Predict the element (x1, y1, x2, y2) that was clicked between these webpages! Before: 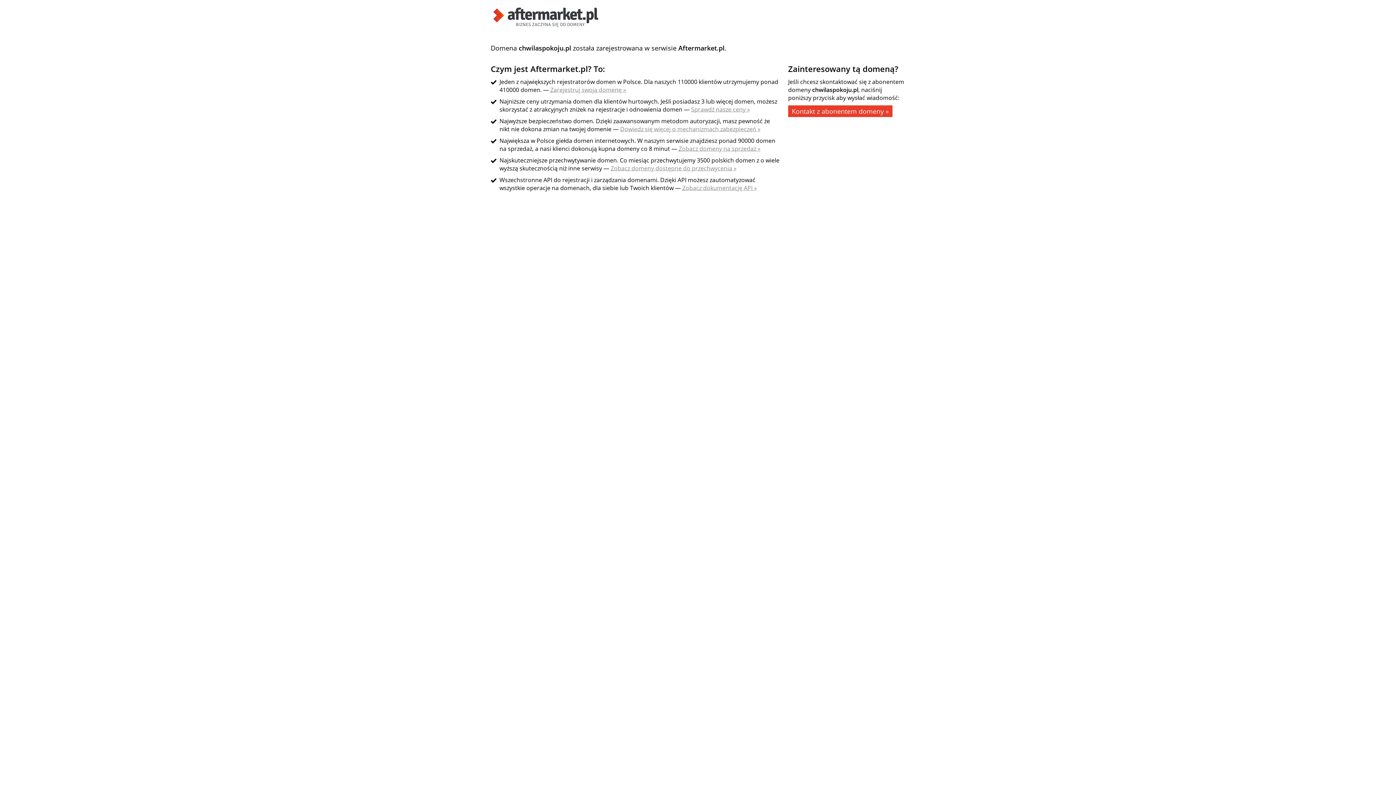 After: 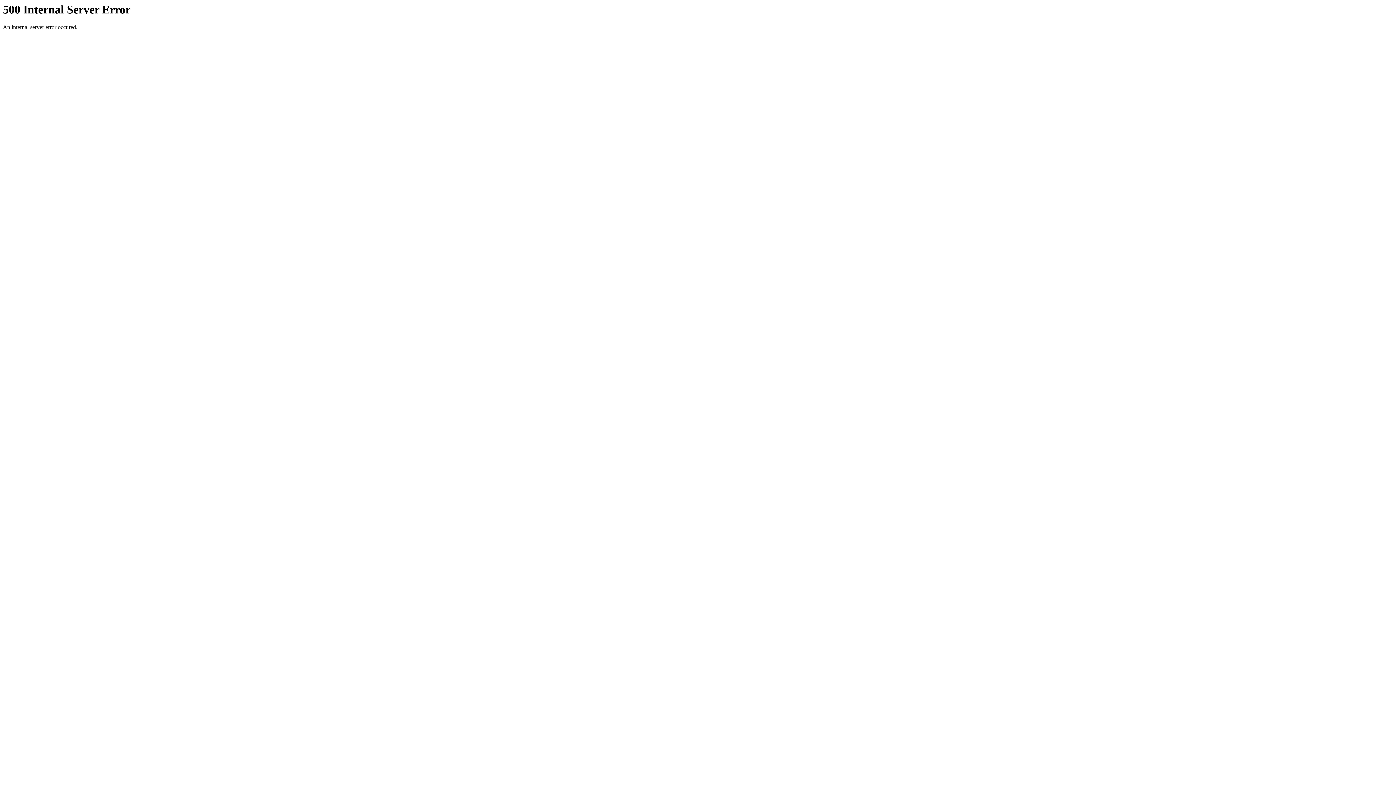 Action: bbox: (691, 105, 750, 113) label: Sprawdź nasze ceny »